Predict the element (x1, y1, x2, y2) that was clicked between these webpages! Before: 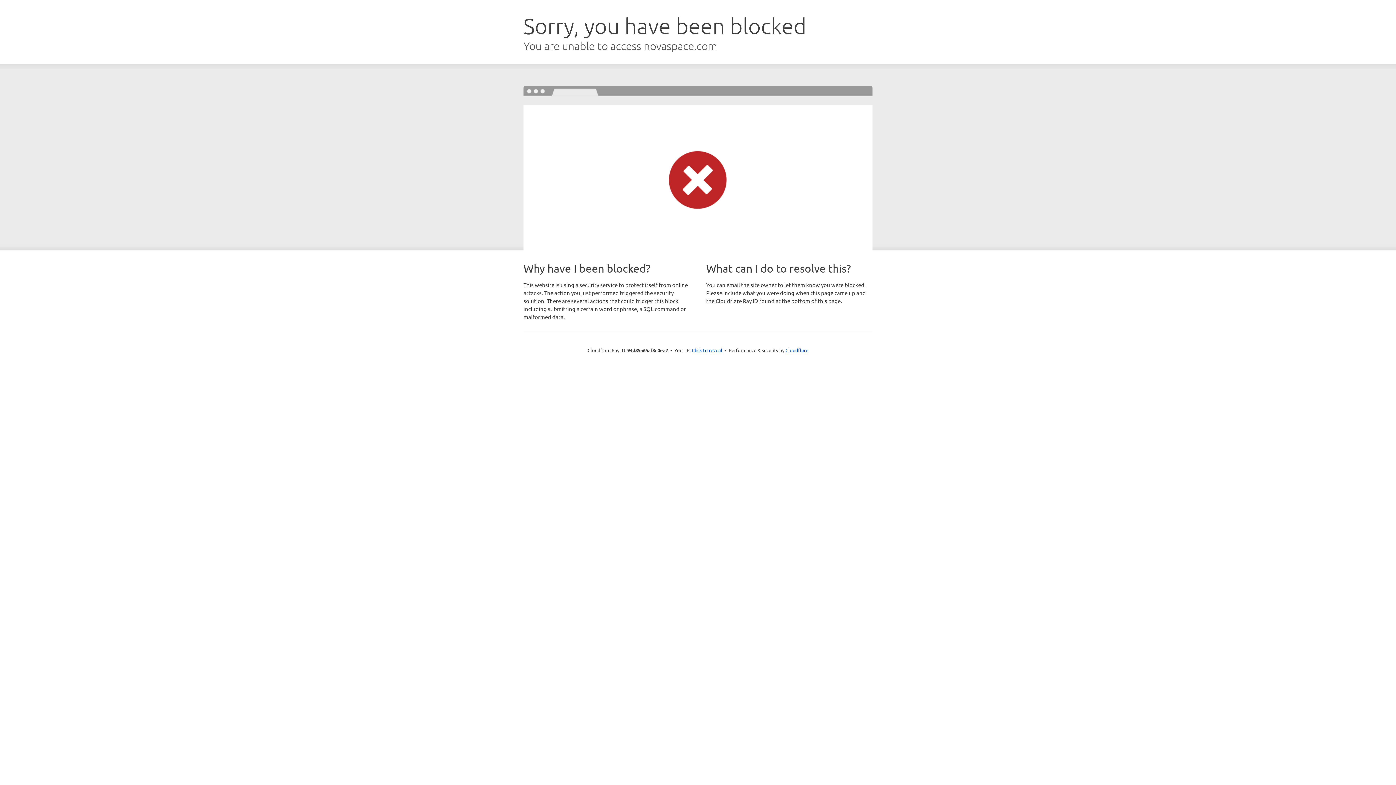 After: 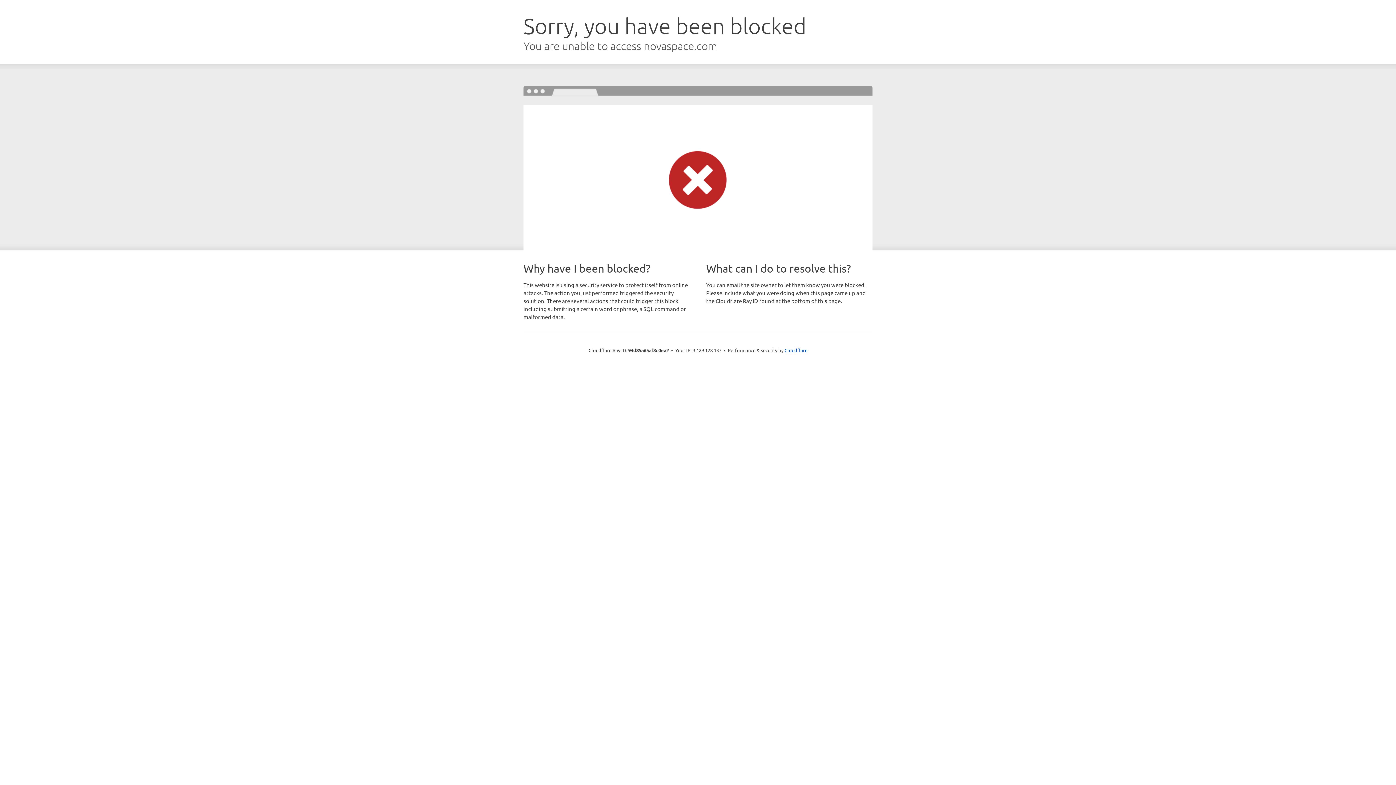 Action: label: Click to reveal bbox: (692, 346, 722, 353)